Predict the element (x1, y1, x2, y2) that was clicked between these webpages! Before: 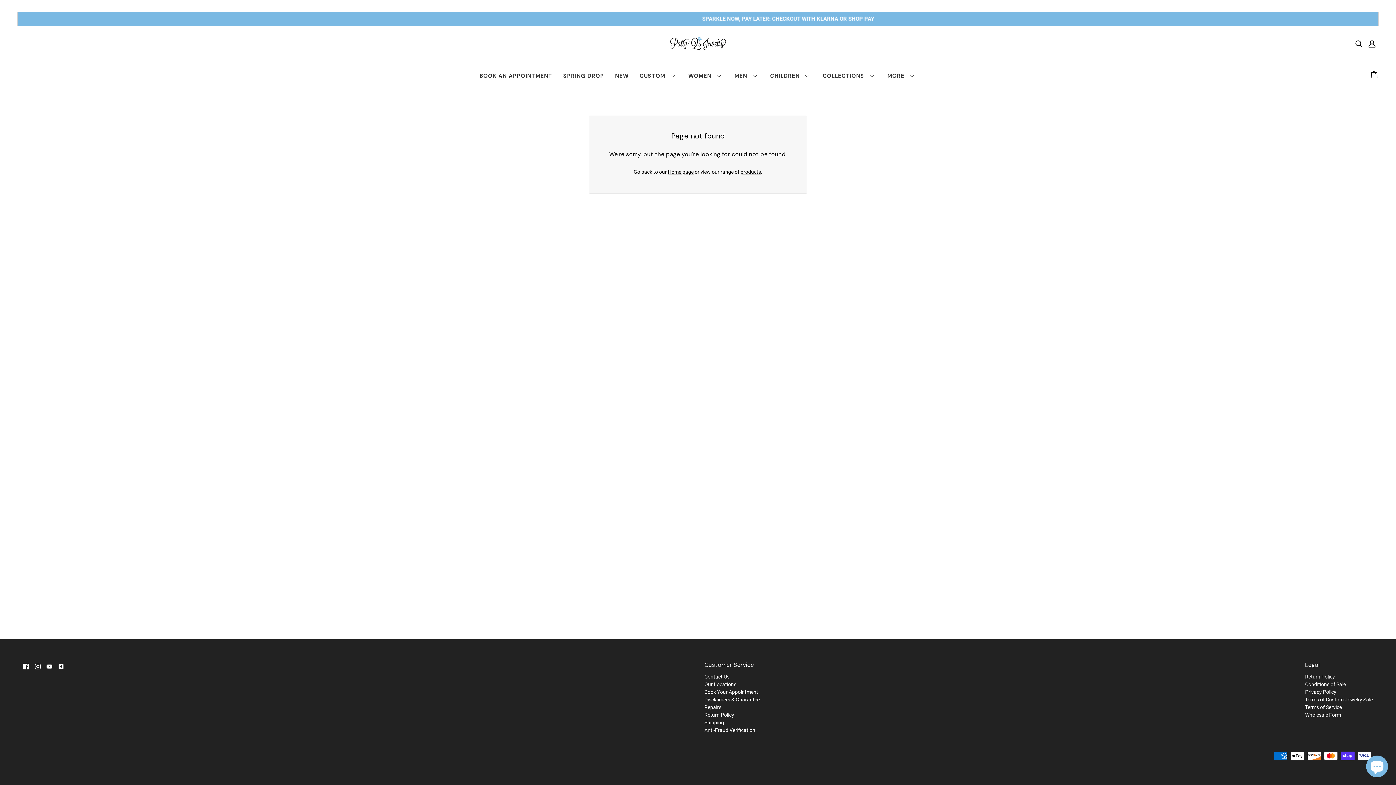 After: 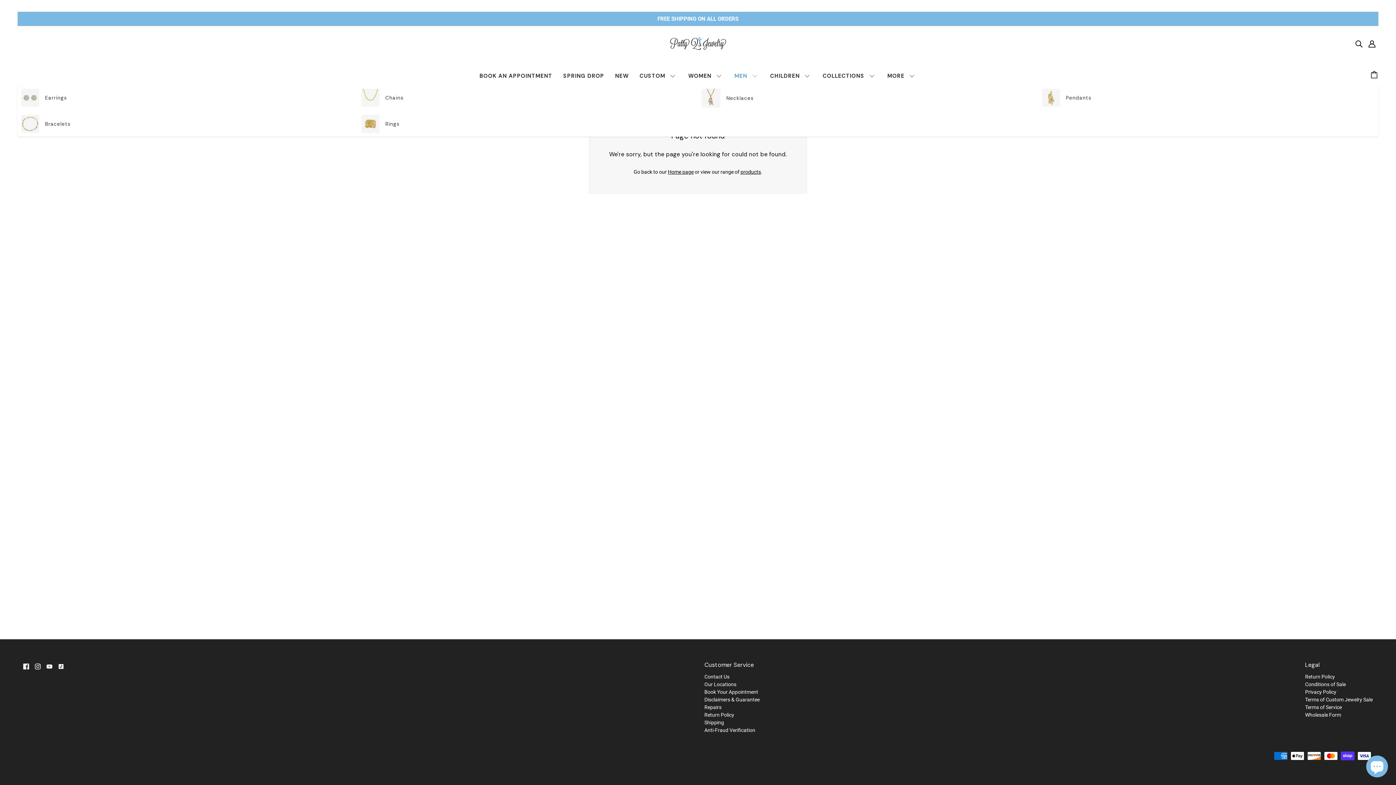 Action: label: MEN bbox: (729, 66, 764, 85)